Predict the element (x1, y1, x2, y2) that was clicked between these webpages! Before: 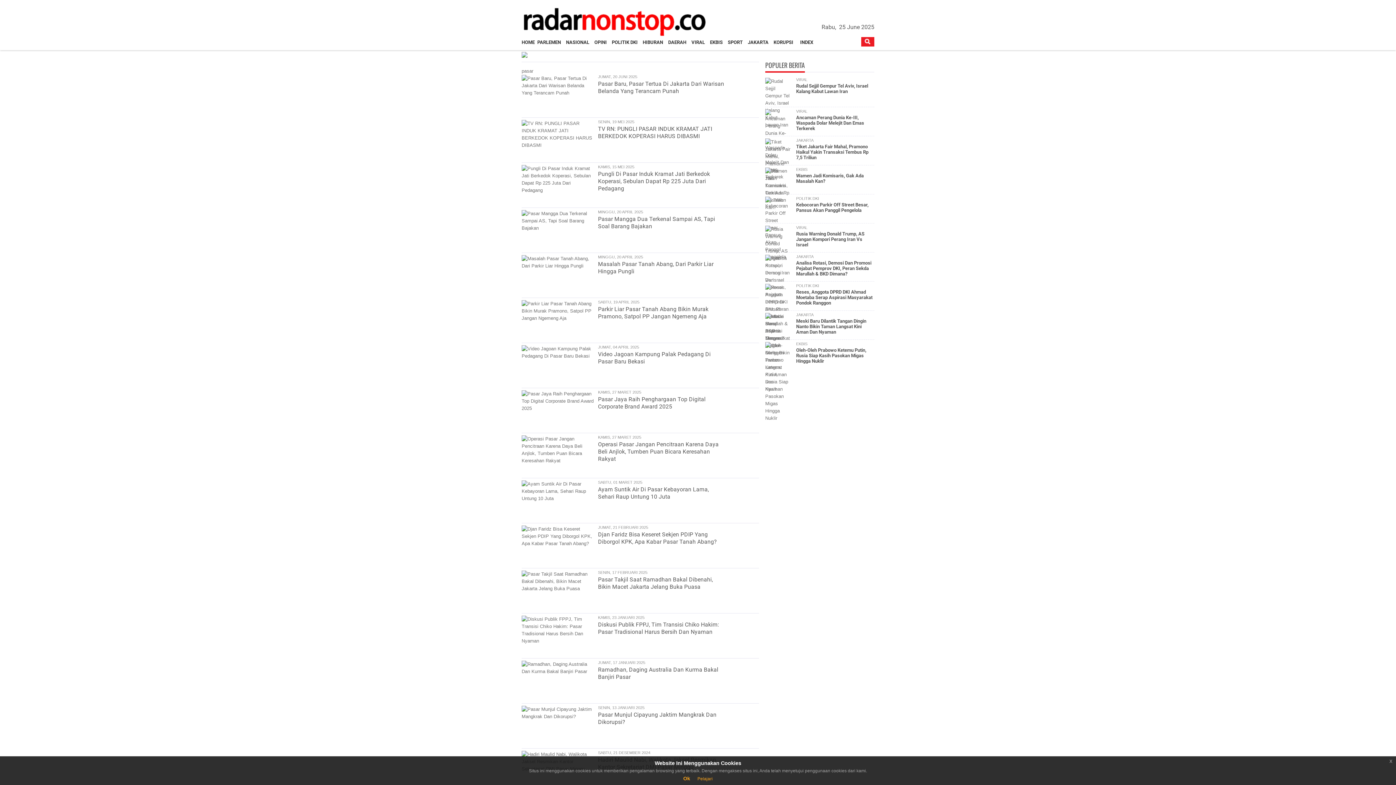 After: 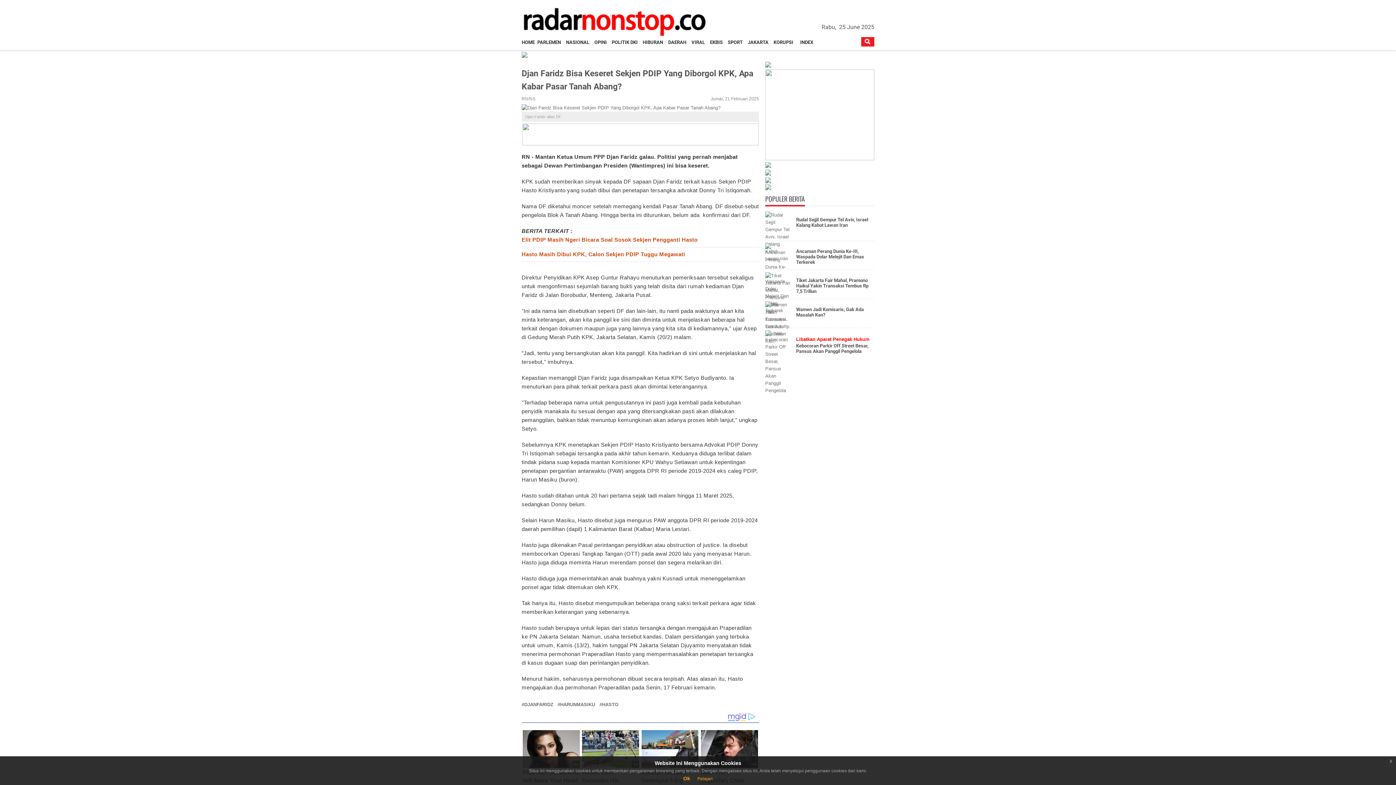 Action: bbox: (521, 525, 592, 562)